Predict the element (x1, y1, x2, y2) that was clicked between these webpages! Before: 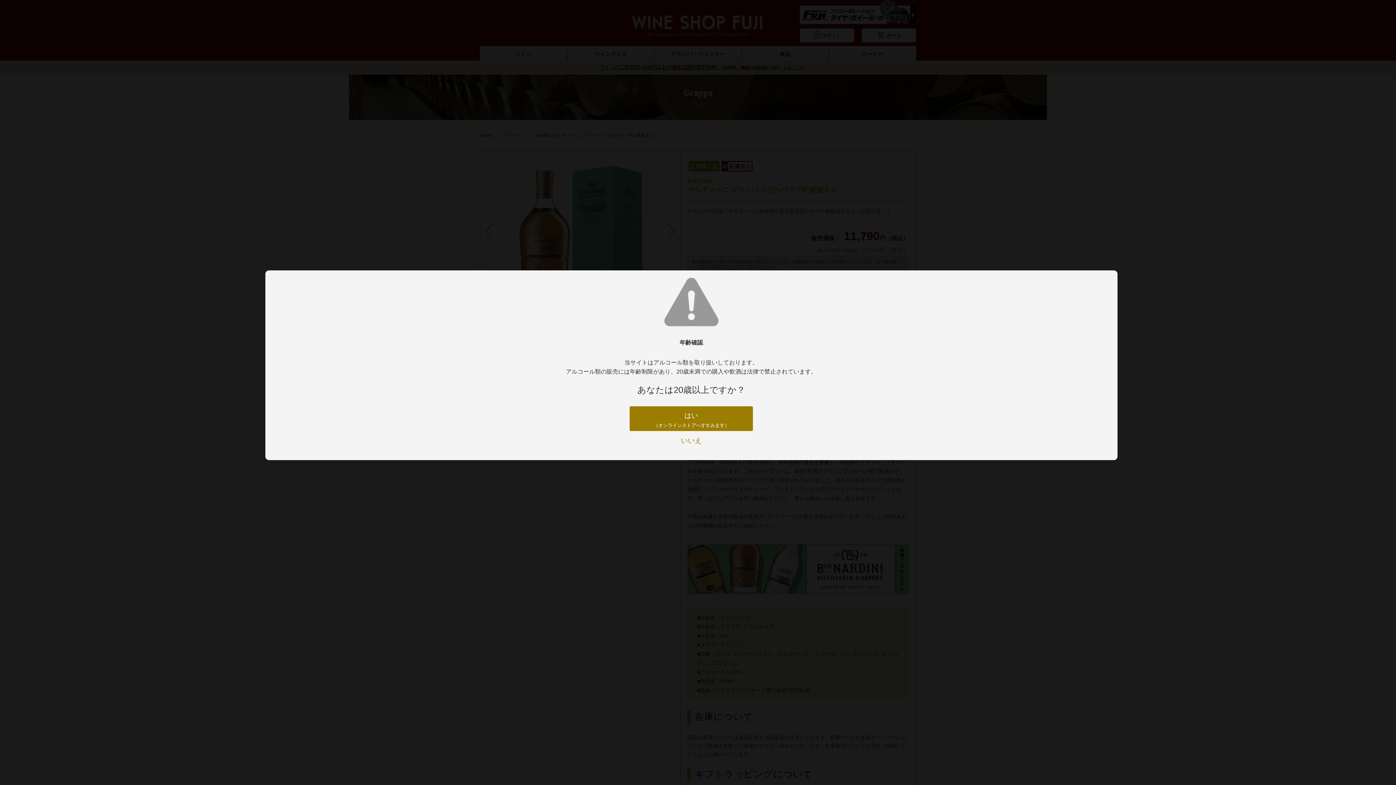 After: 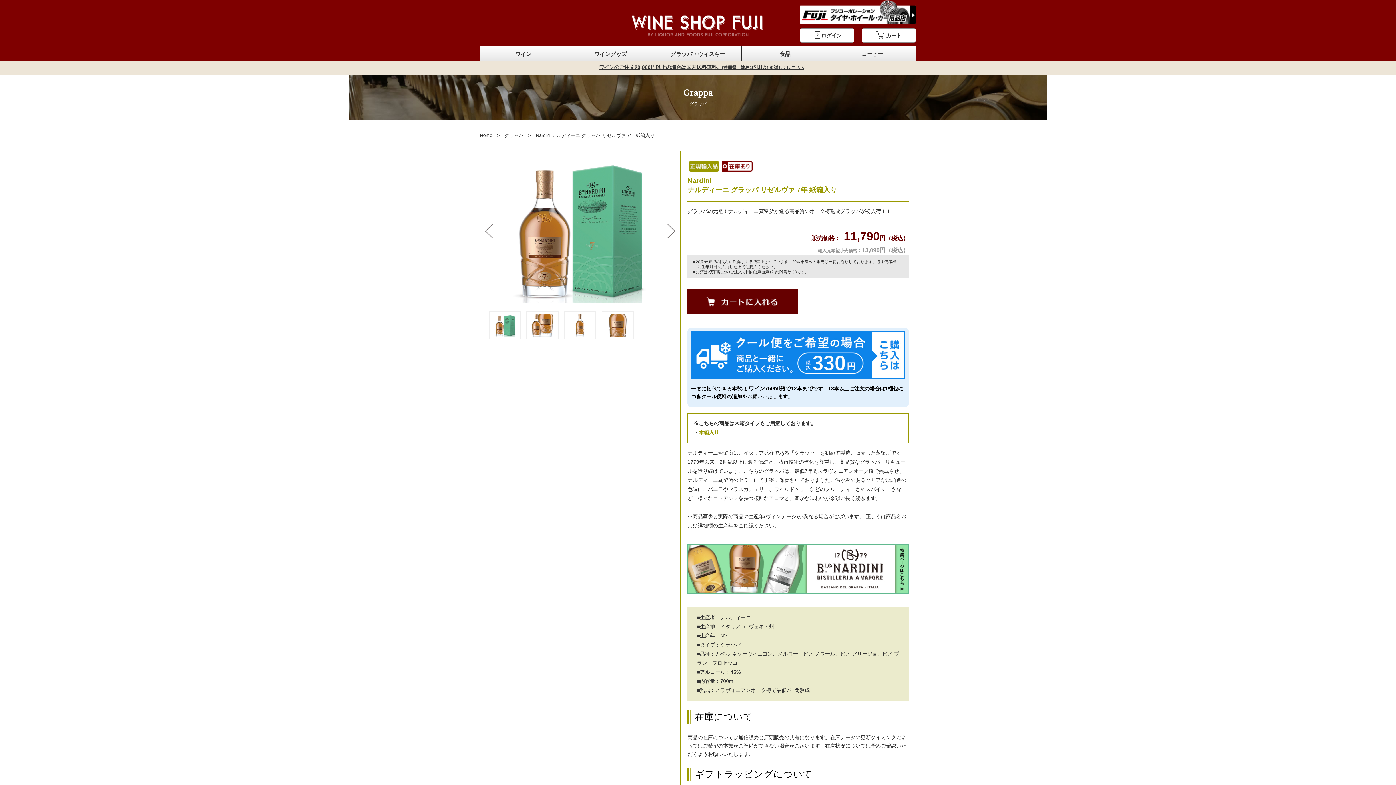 Action: bbox: (653, 412, 729, 428) label: はい
（オンラインストアへすすみます）